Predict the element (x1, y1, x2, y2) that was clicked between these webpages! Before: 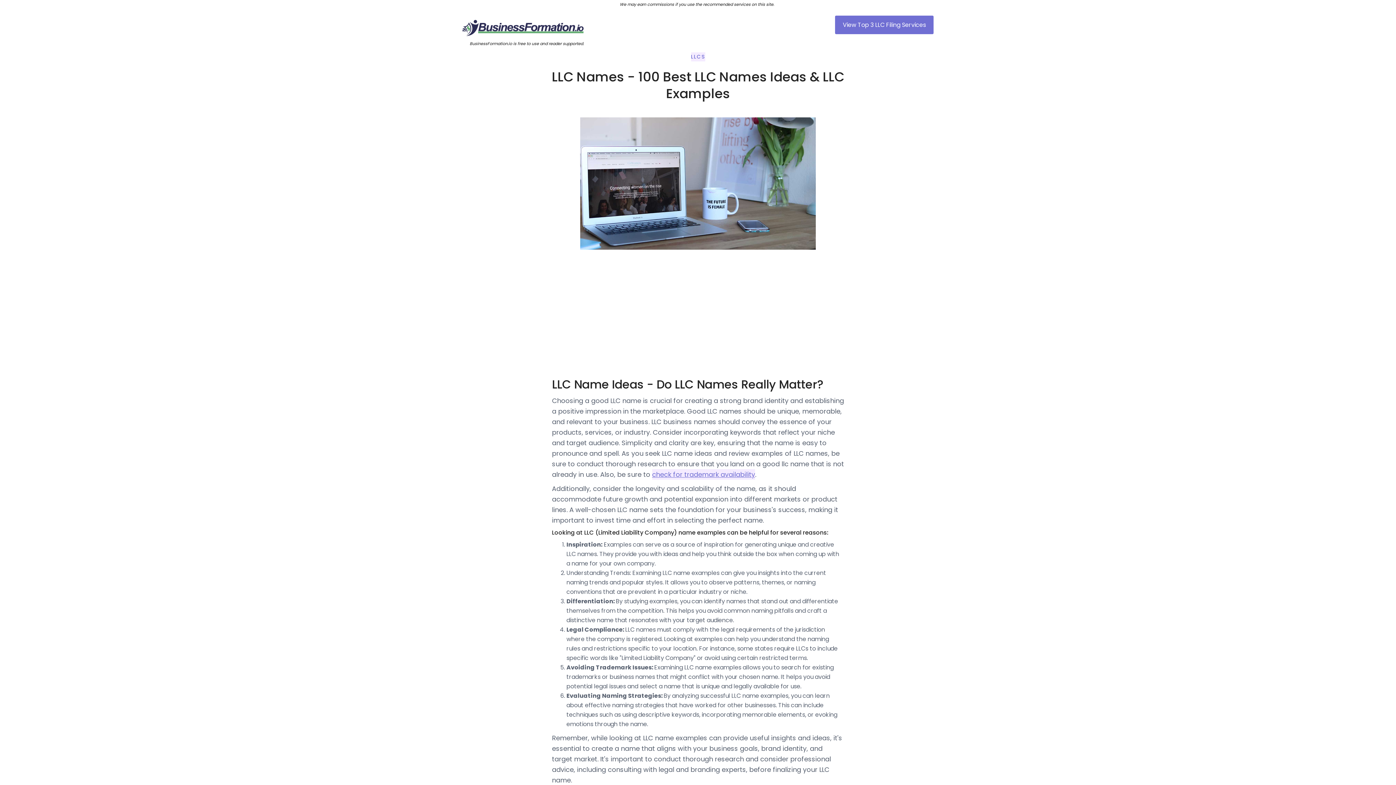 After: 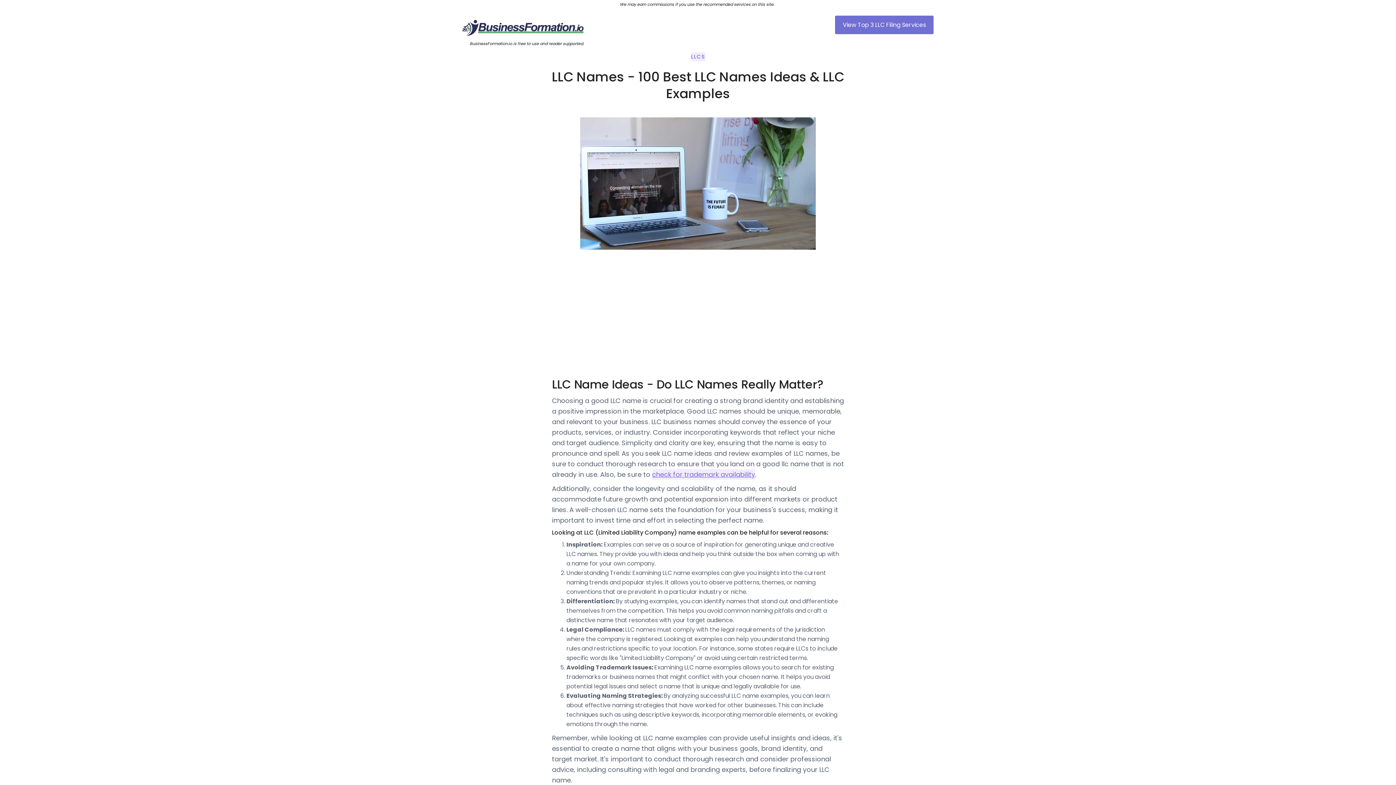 Action: label: check for trademark availability bbox: (652, 469, 755, 480)